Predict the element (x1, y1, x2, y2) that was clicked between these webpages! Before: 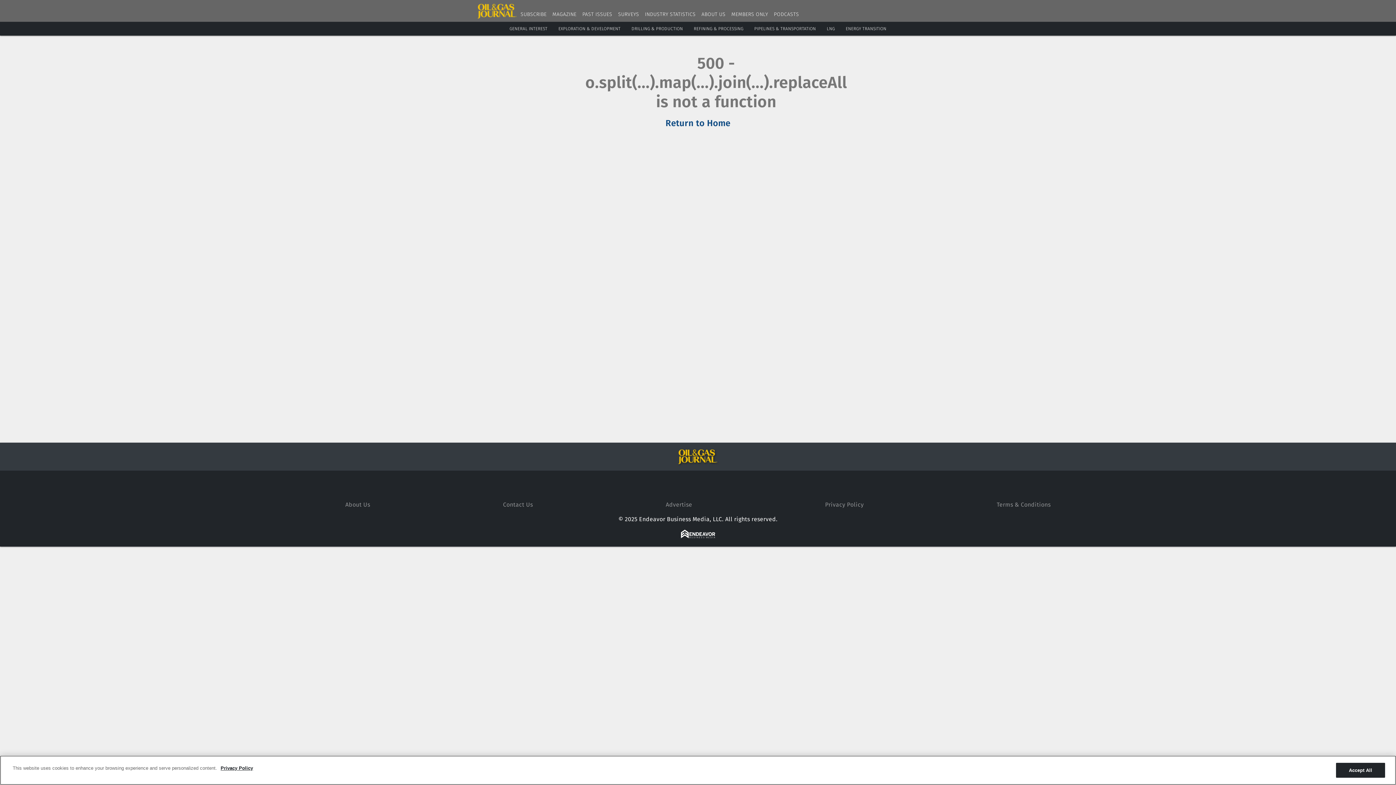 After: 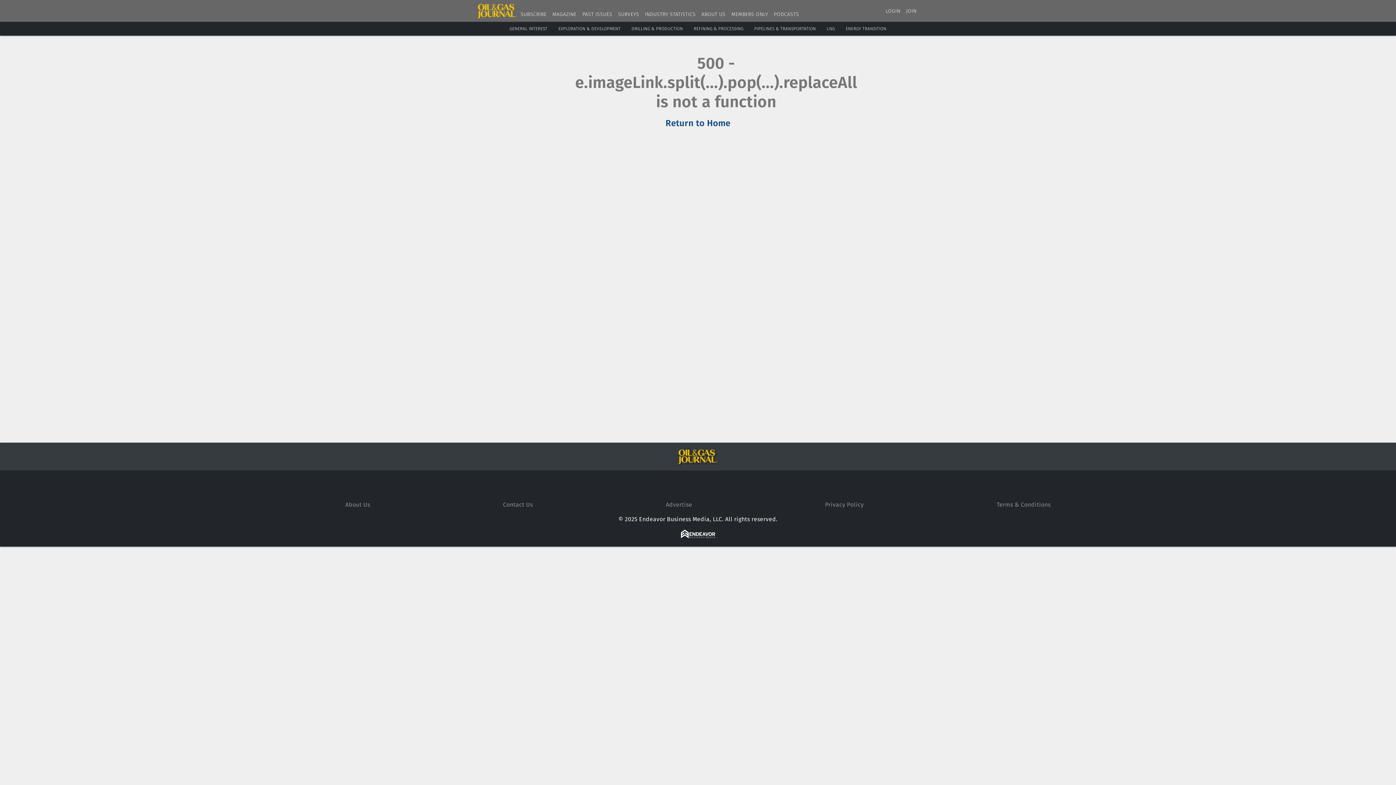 Action: bbox: (665, 118, 730, 128) label: Return to Home